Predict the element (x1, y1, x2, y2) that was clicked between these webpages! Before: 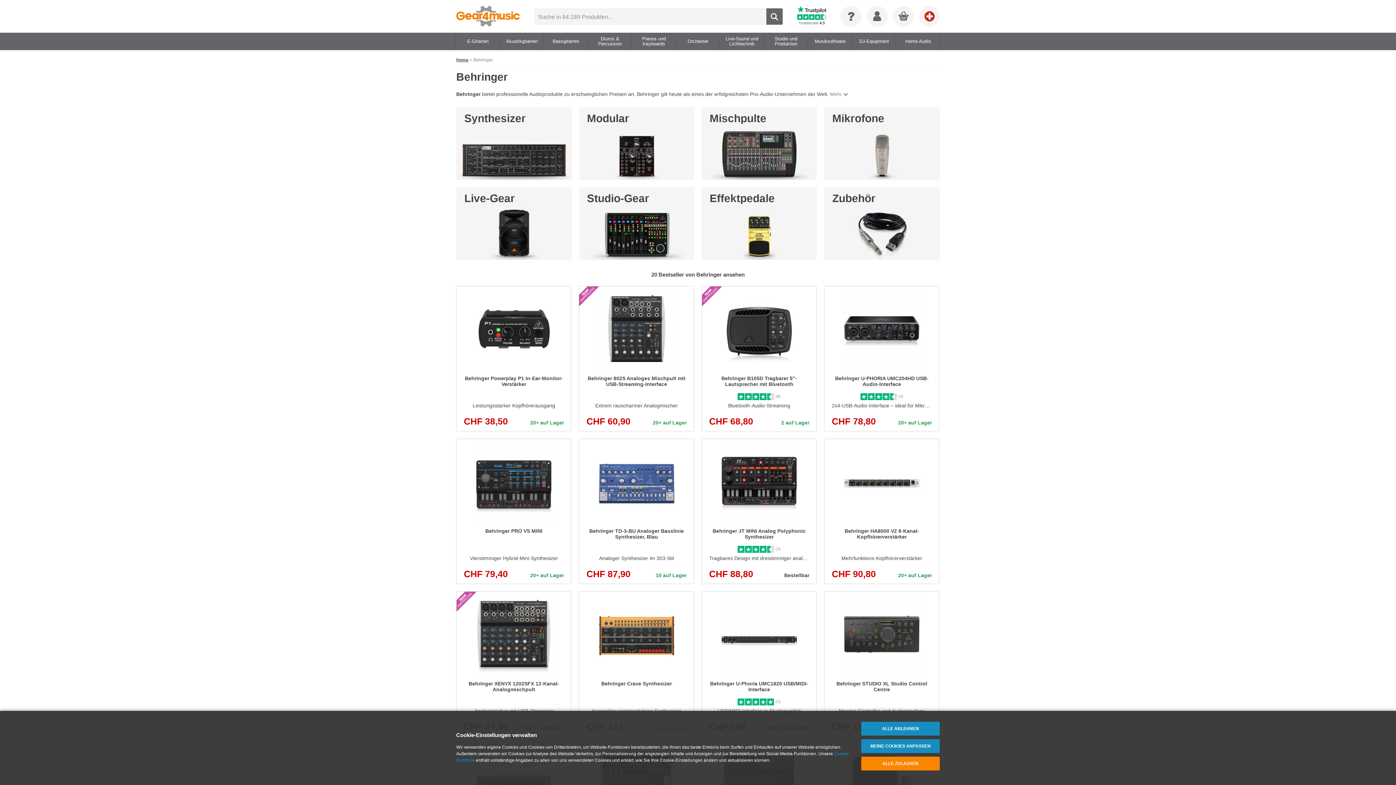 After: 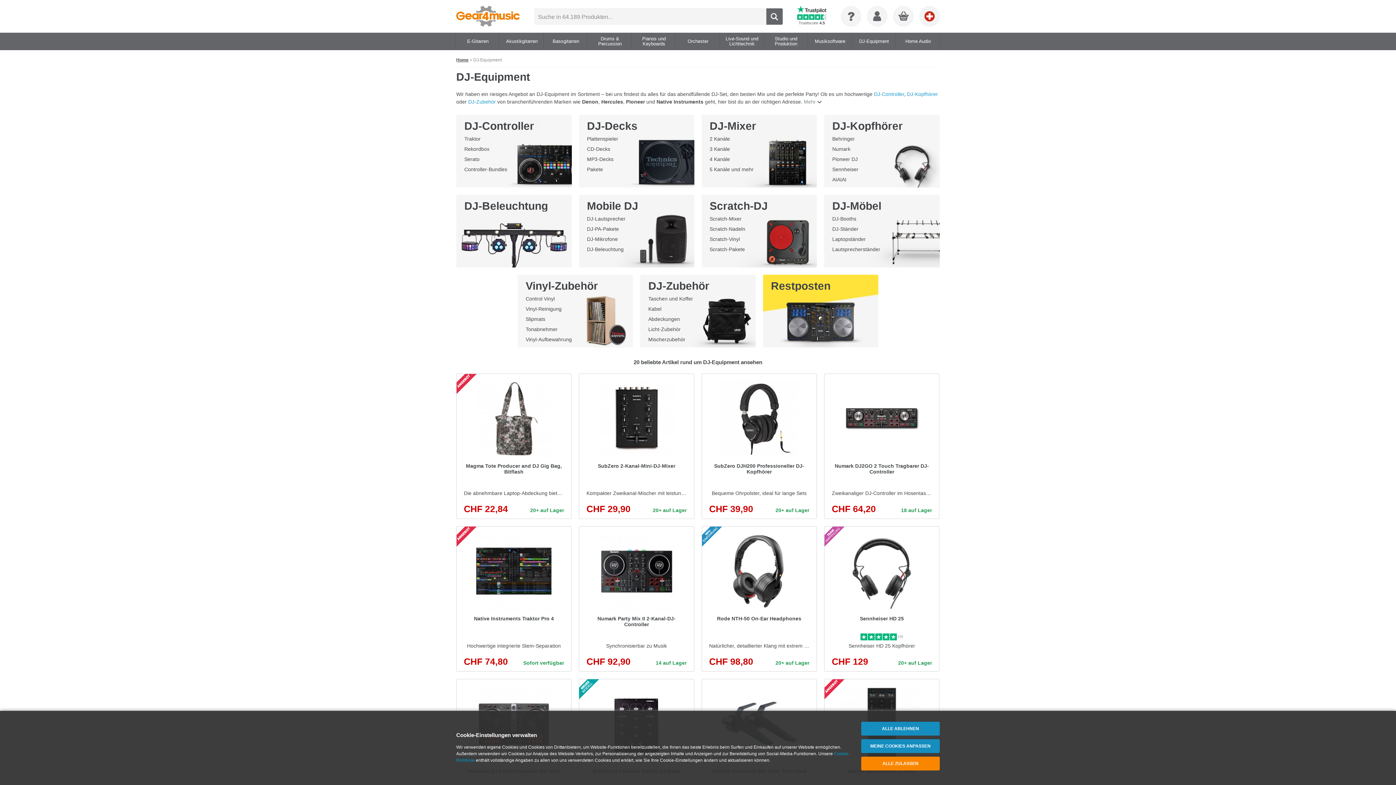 Action: label: DJ-Equipment bbox: (857, 32, 891, 50)